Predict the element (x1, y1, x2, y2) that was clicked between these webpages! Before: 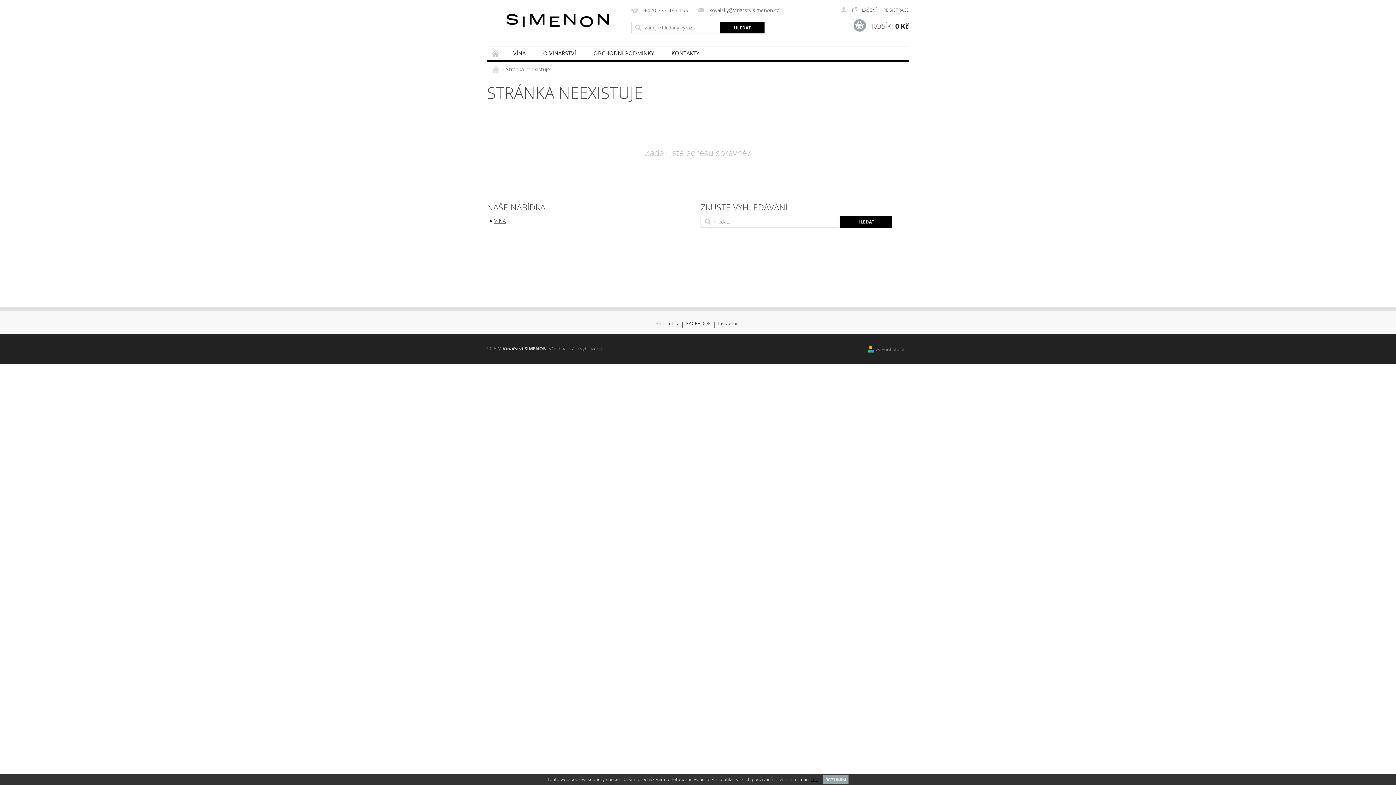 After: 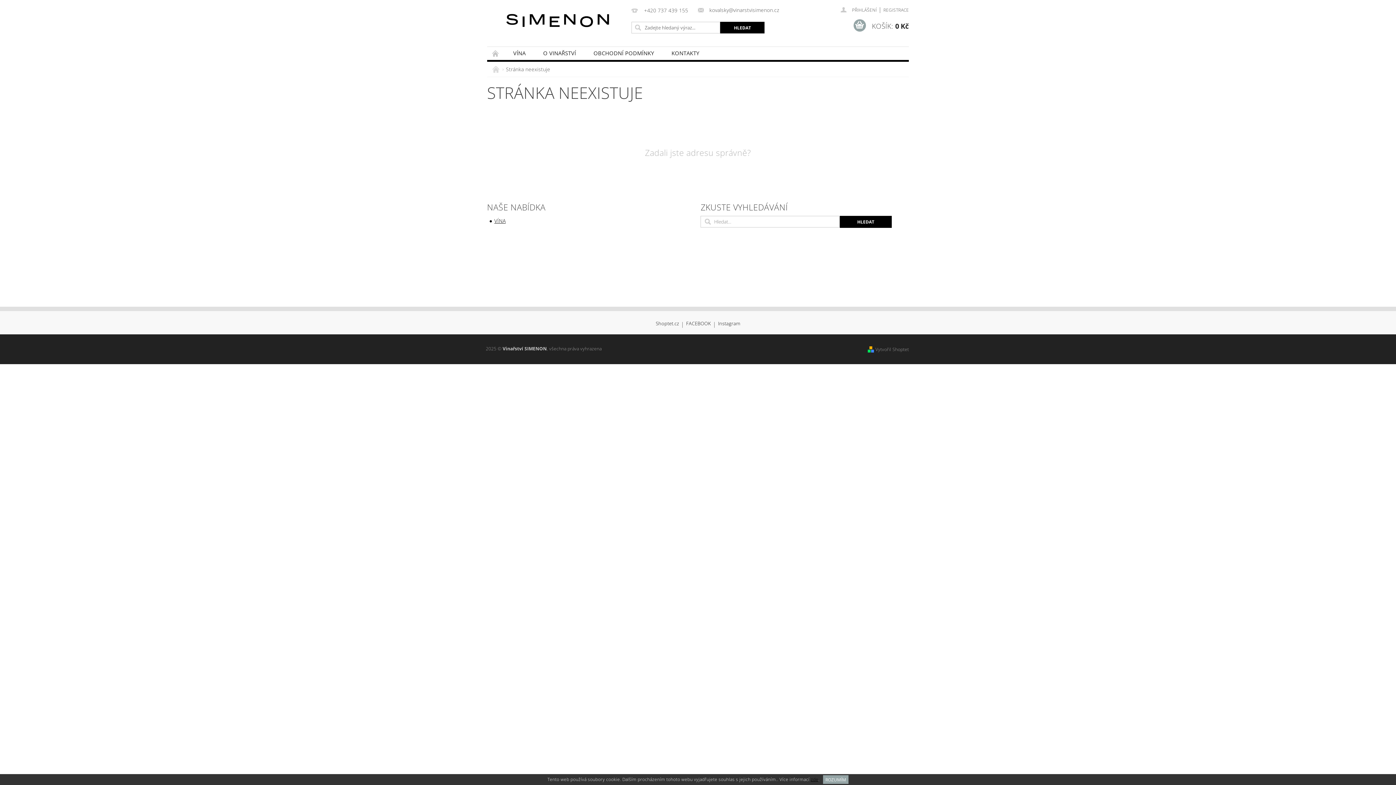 Action: label: zde bbox: (810, 776, 818, 783)